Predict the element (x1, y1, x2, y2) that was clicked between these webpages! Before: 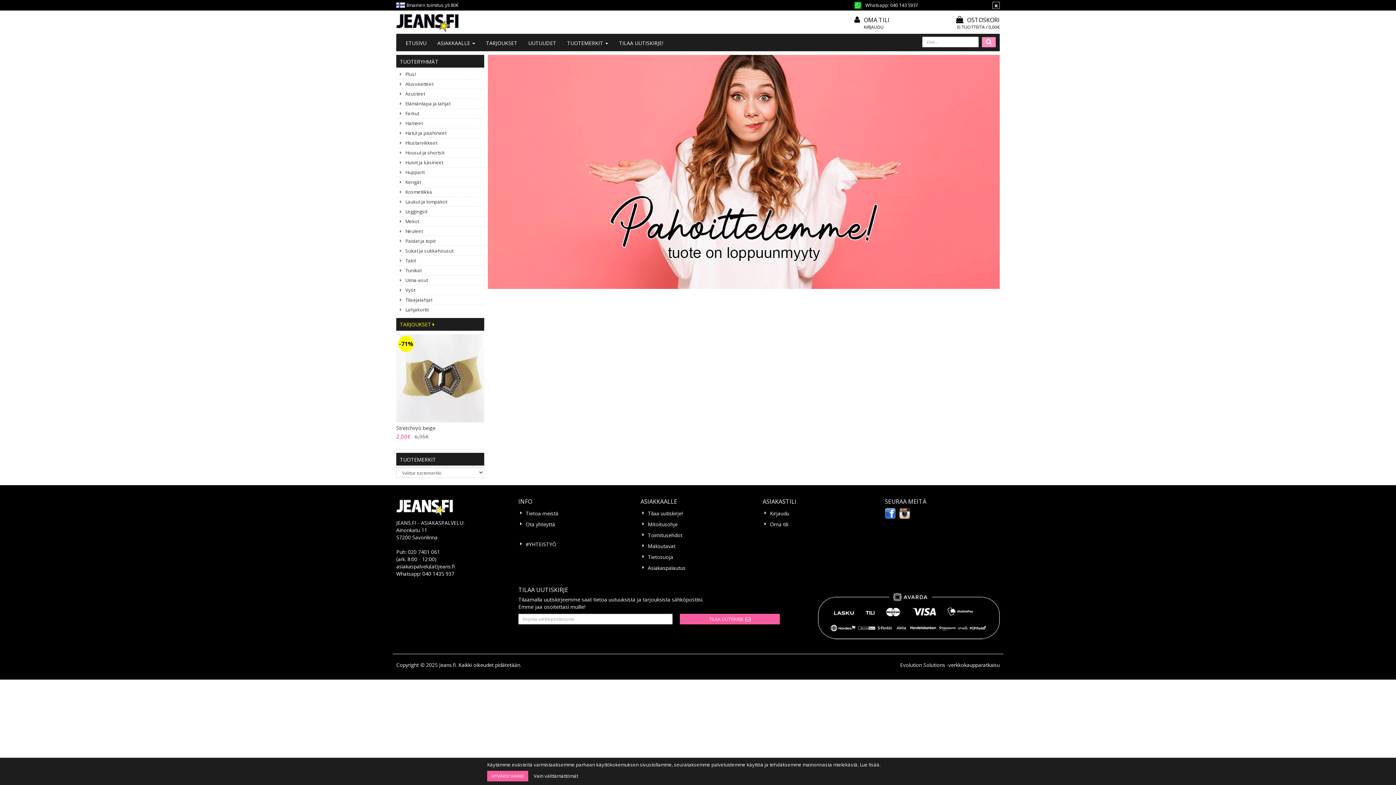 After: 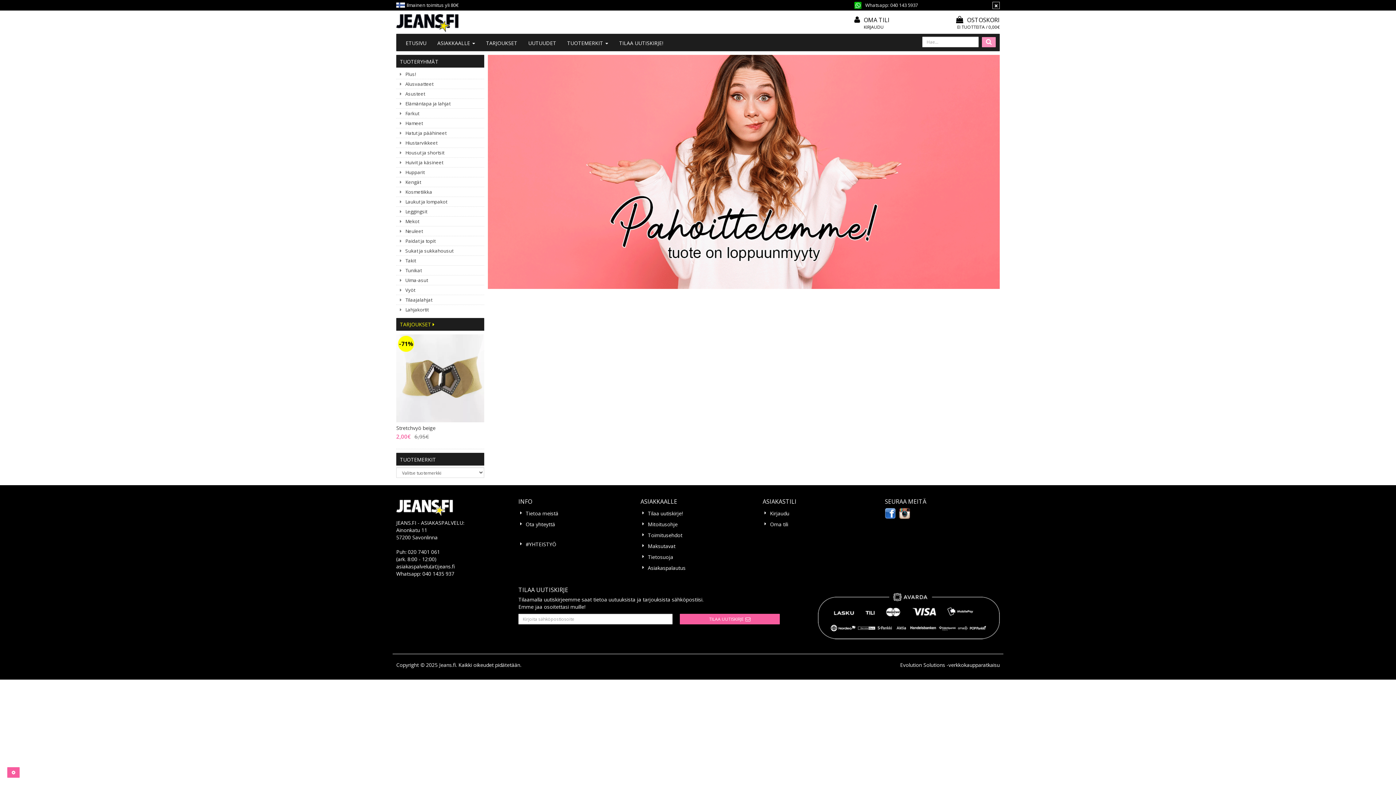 Action: label: HYVÄKSY KAIKKI bbox: (487, 771, 528, 781)